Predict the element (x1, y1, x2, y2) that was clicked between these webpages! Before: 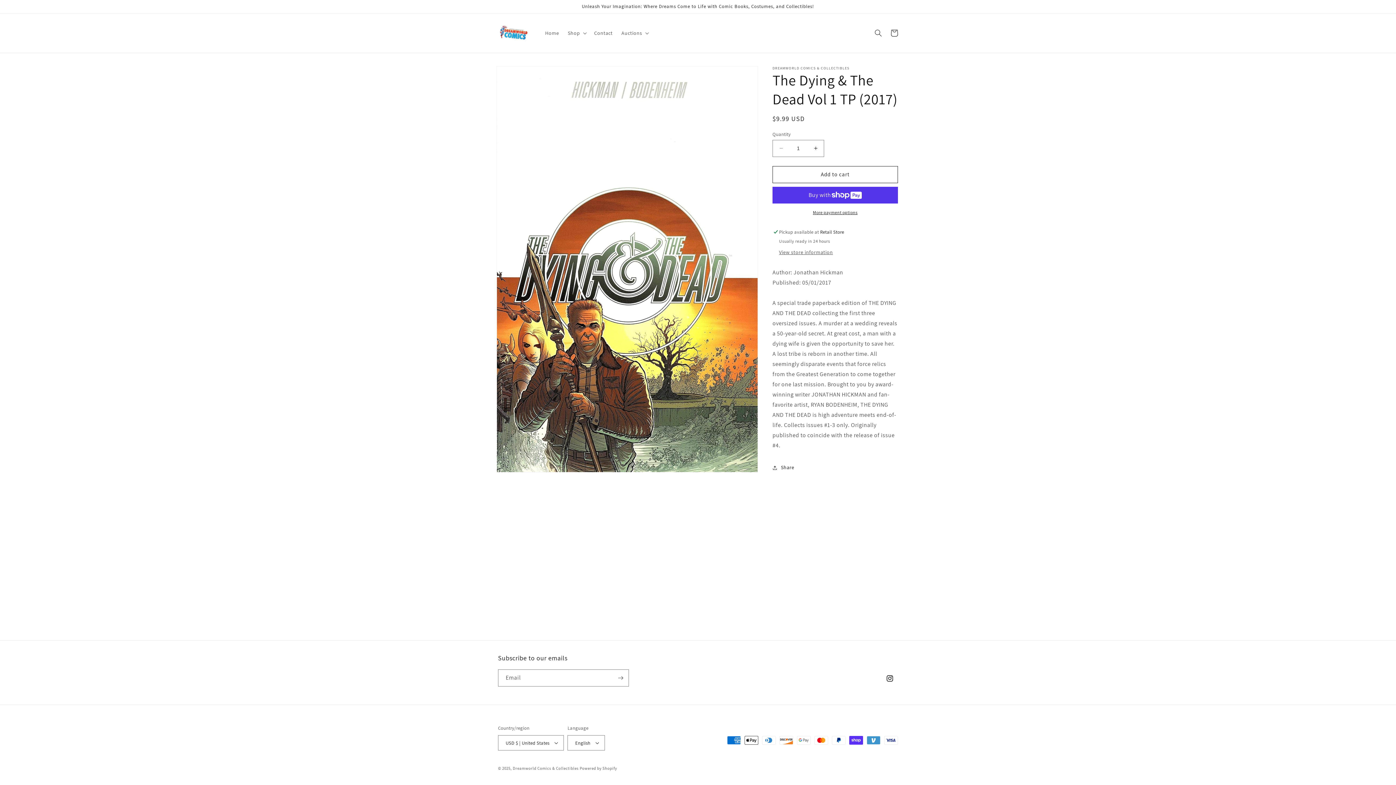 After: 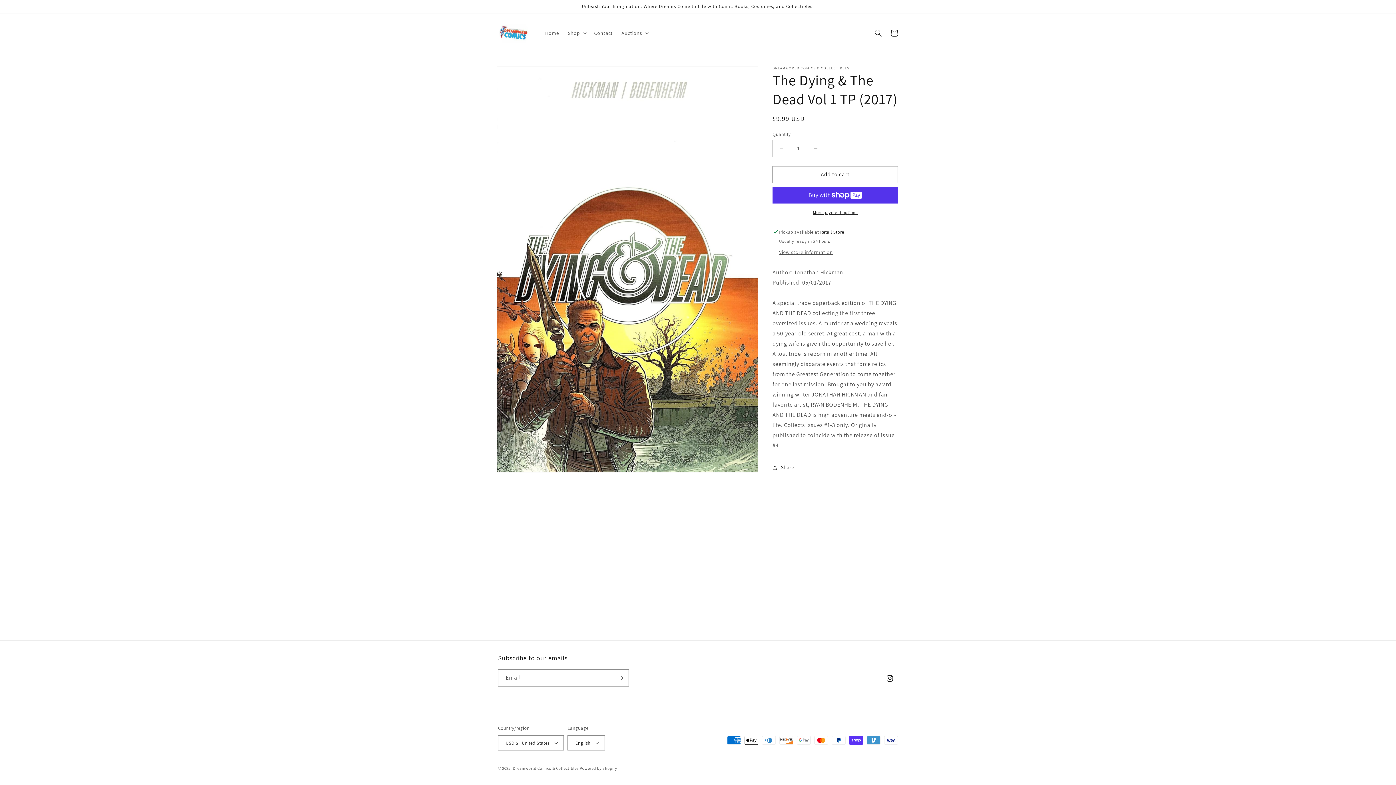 Action: bbox: (773, 139, 789, 156) label: Decrease quantity for The Dying &amp; The Dead Vol 1 TP (2017)